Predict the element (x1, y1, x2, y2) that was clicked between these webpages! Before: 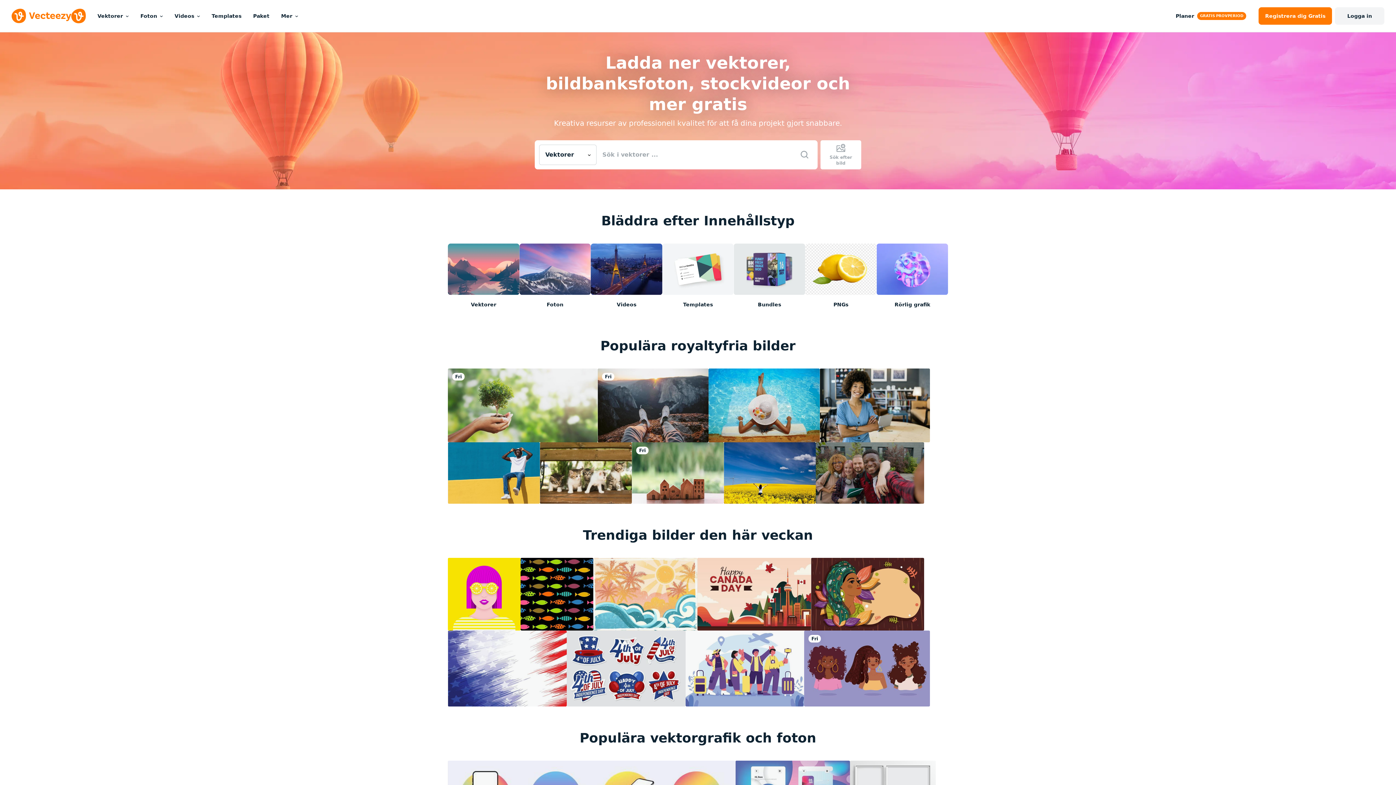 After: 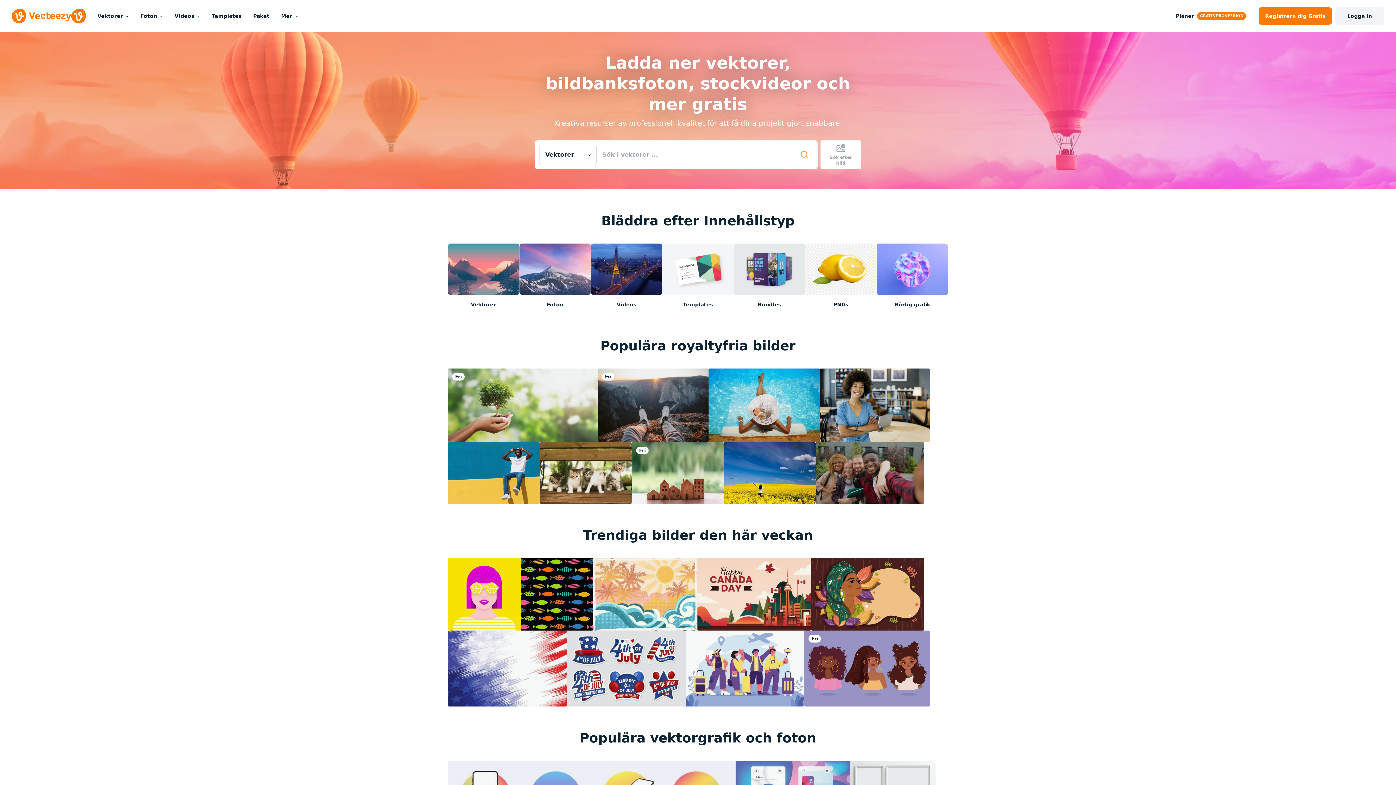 Action: bbox: (800, 150, 809, 159)